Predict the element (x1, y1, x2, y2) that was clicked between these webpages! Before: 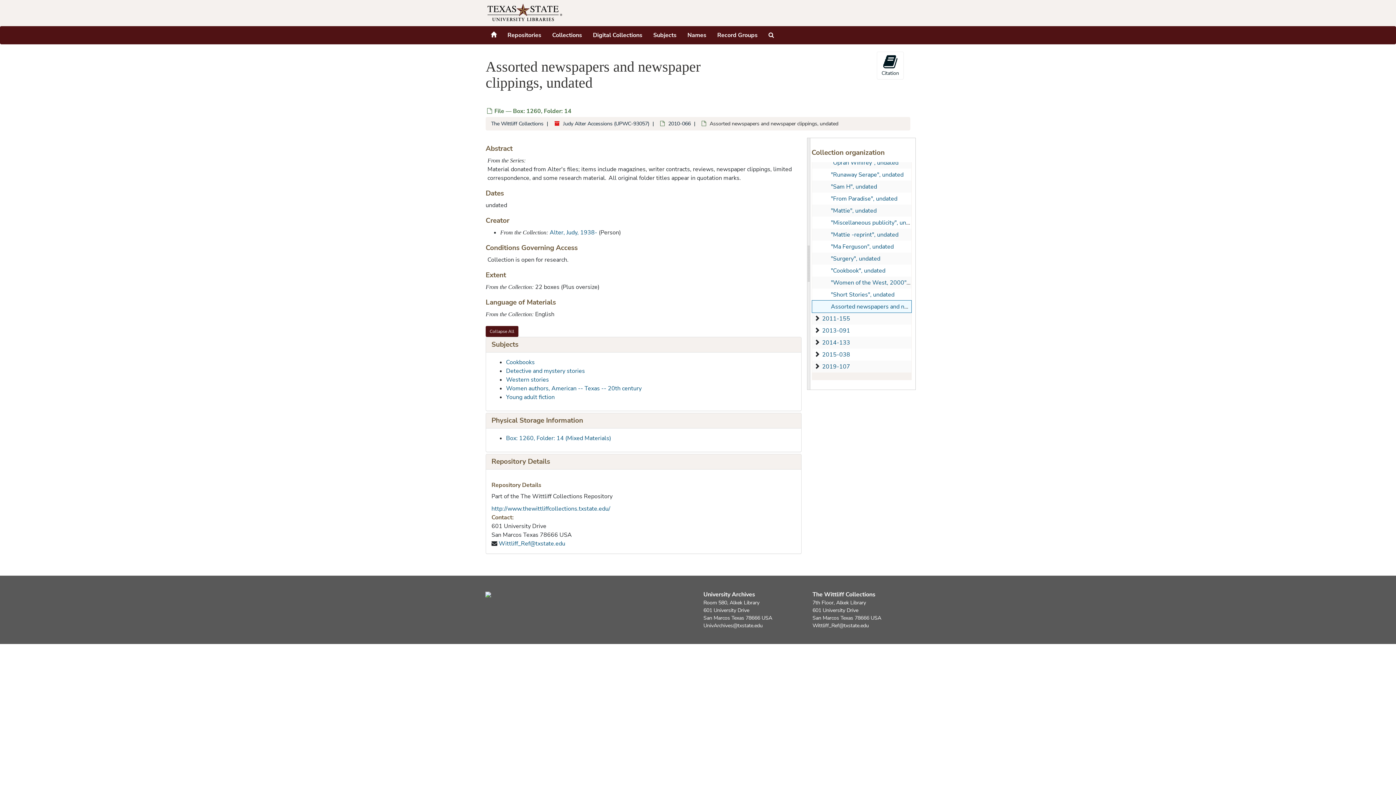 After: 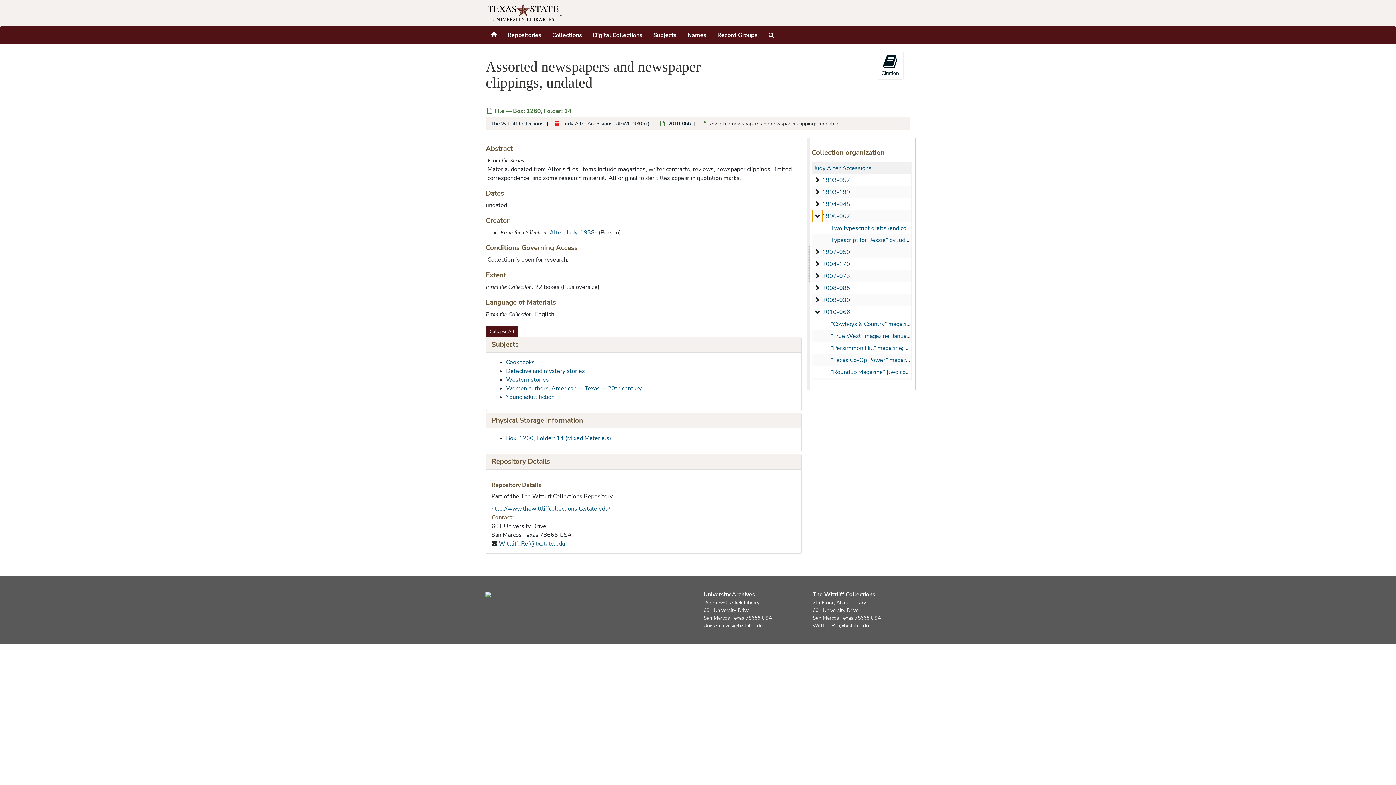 Action: bbox: (812, 210, 822, 222) label: 1996-067